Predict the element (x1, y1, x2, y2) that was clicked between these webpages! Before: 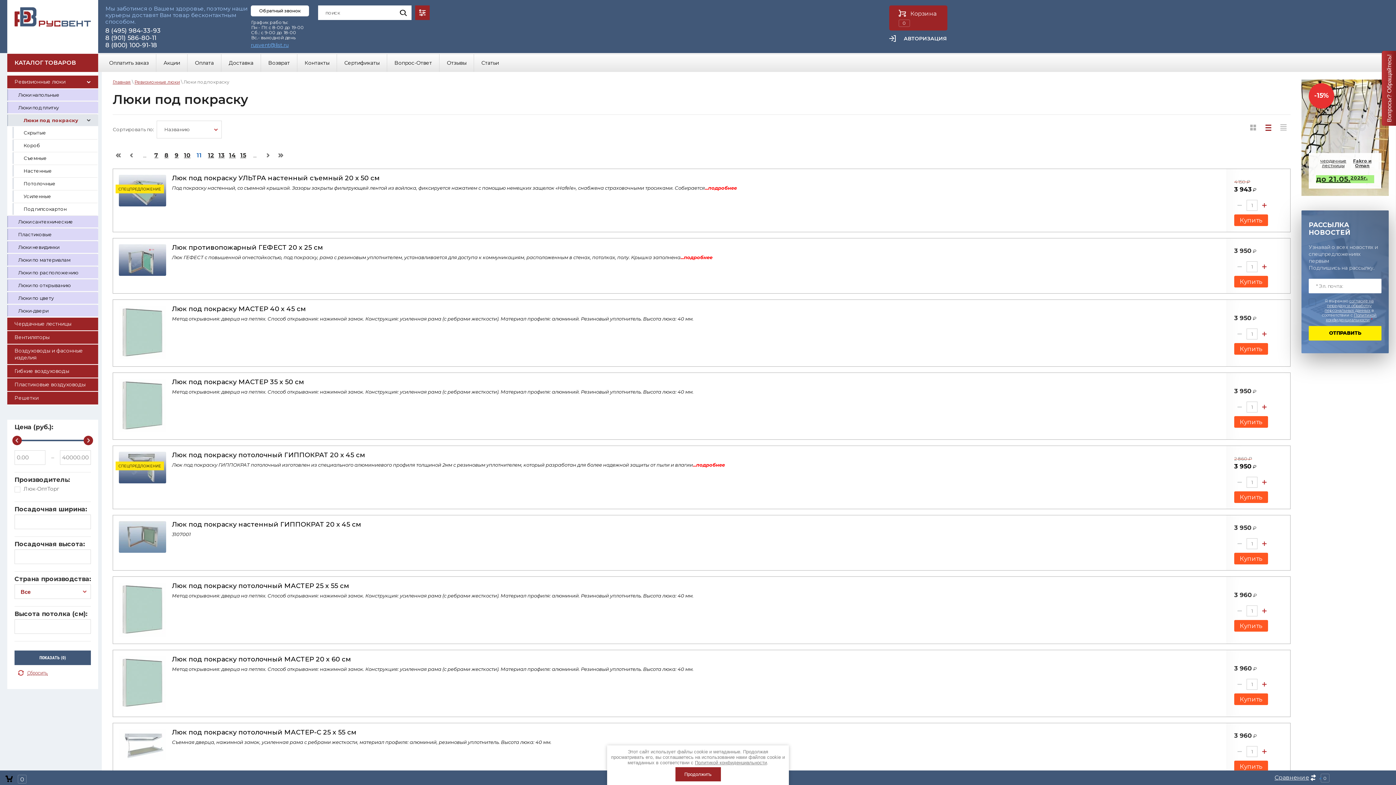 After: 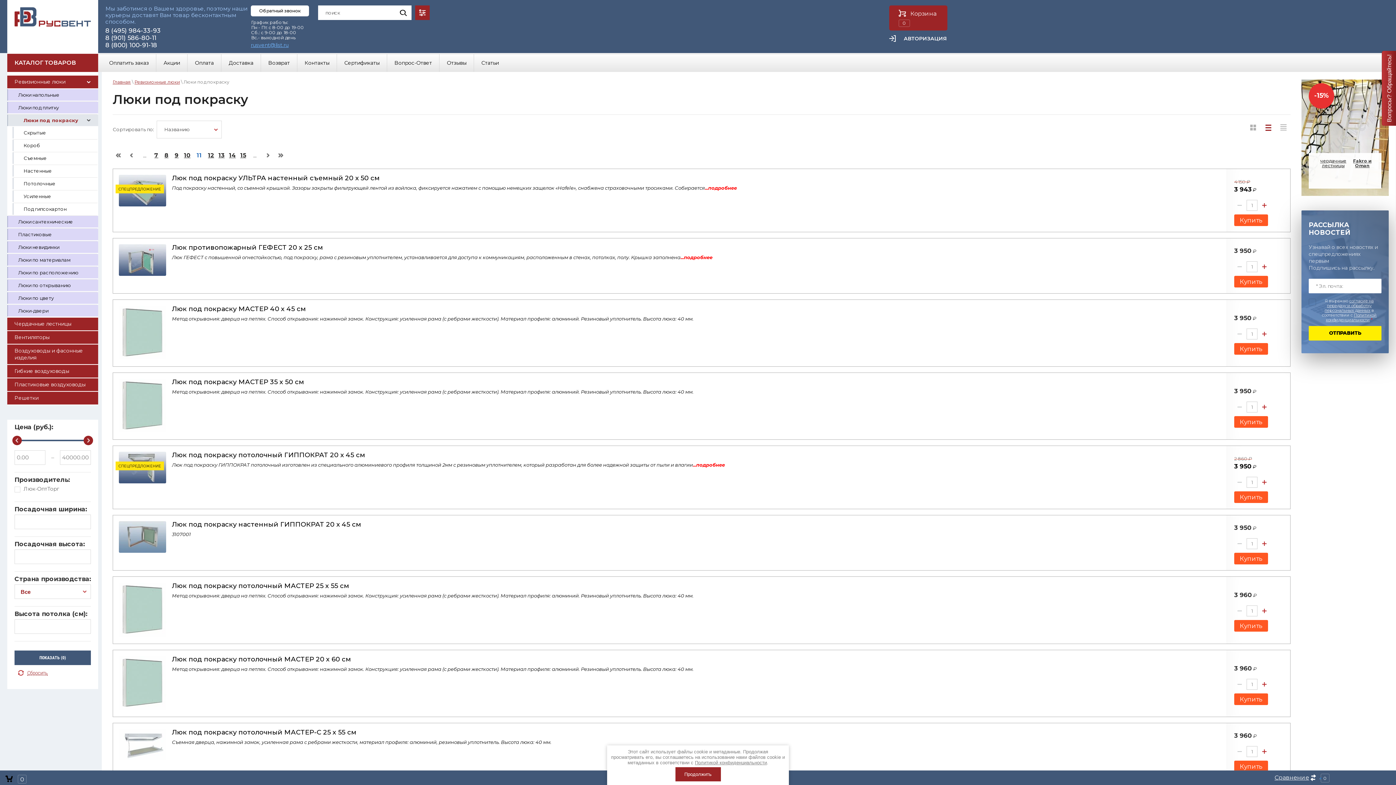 Action: label: 8 (495) 984-33-93 bbox: (105, 26, 160, 34)